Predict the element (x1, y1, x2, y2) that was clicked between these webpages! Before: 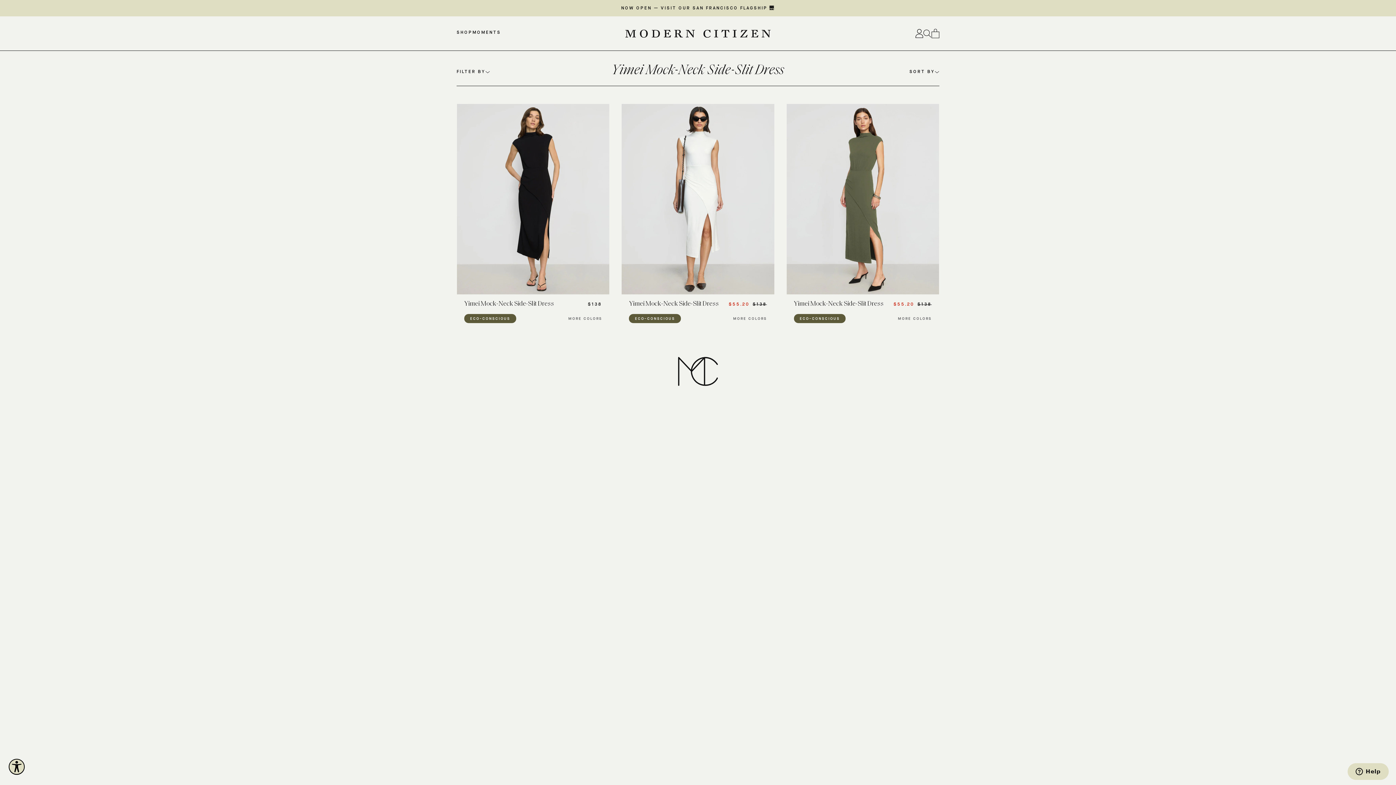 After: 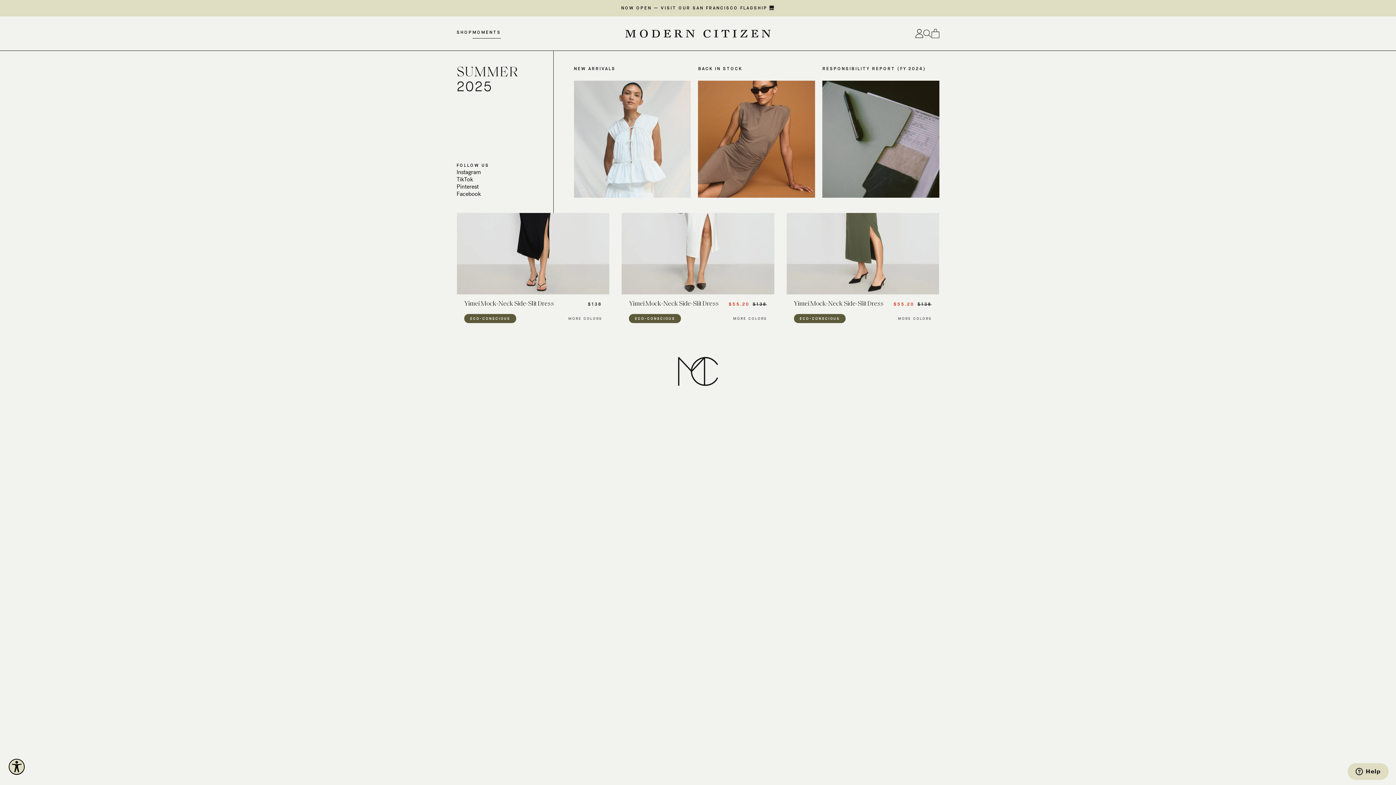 Action: bbox: (472, 30, 501, 38) label: MOMENTS